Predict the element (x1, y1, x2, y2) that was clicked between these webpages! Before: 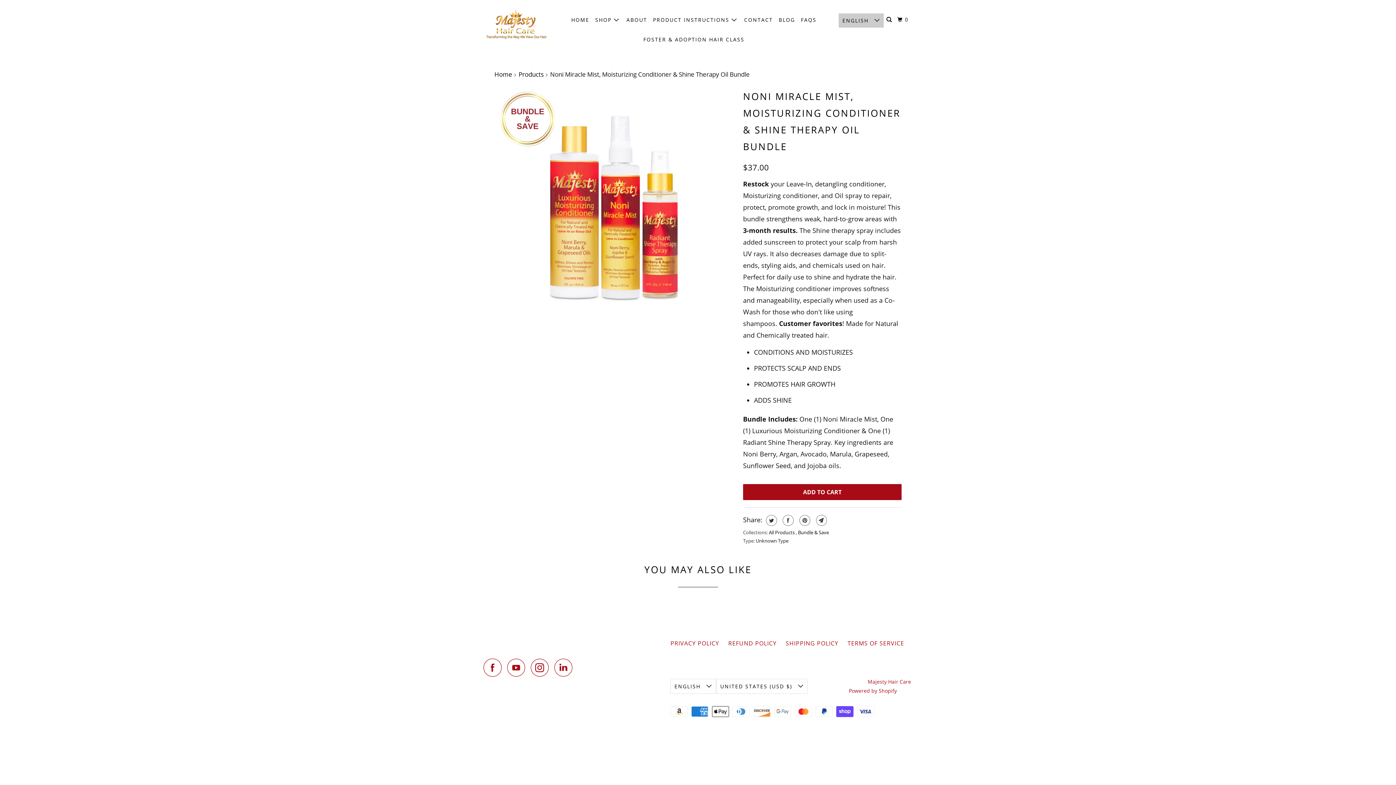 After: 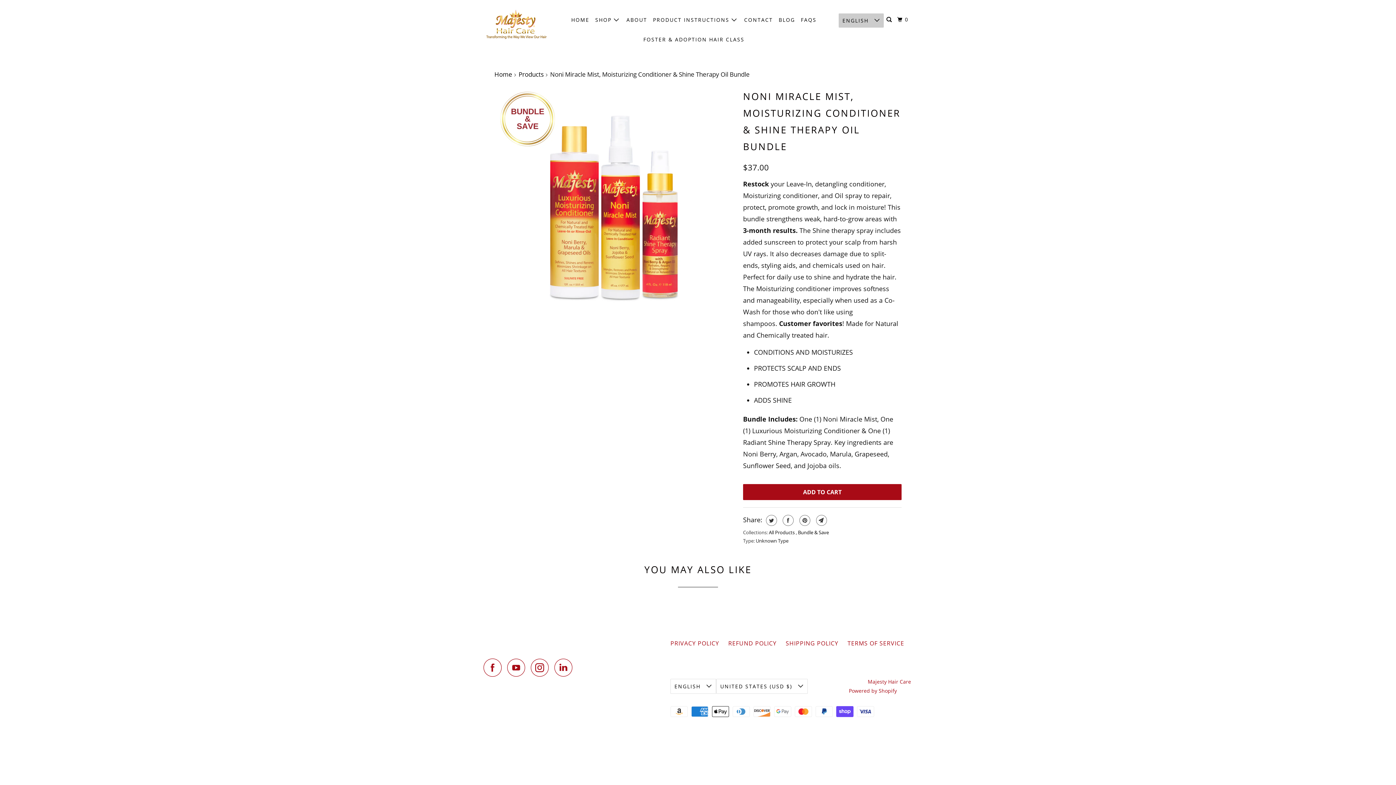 Action: bbox: (483, 658, 505, 677)